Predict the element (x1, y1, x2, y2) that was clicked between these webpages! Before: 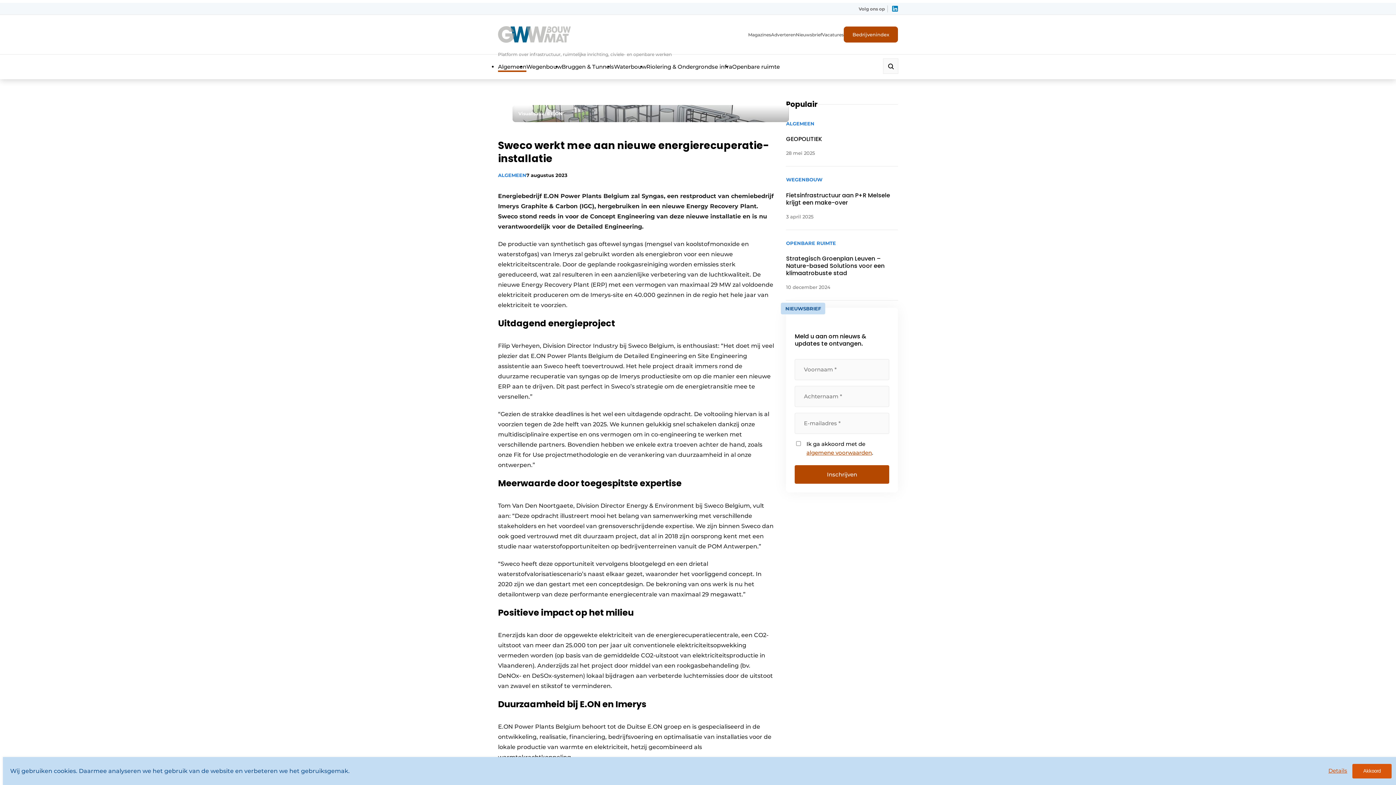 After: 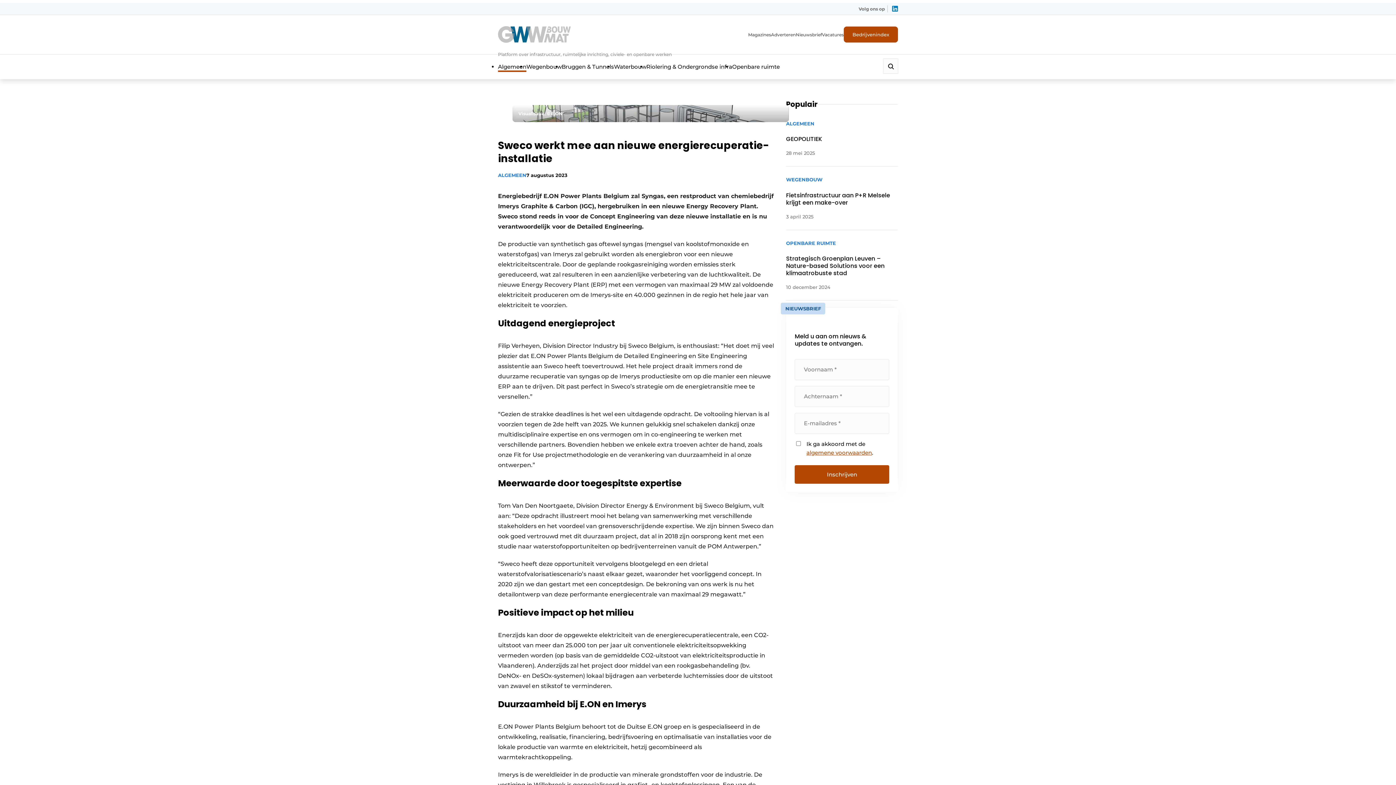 Action: bbox: (1352, 764, 1392, 778) label: Akkoord